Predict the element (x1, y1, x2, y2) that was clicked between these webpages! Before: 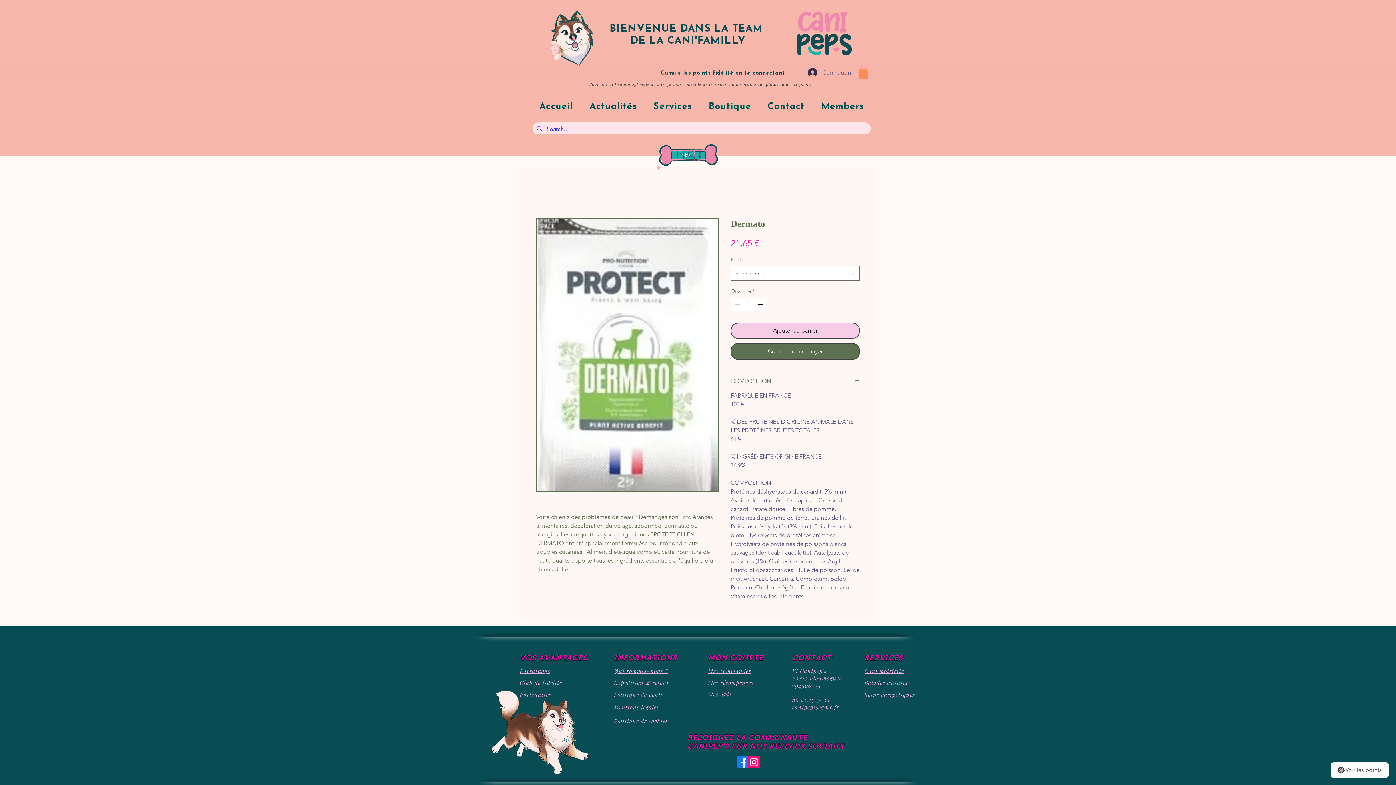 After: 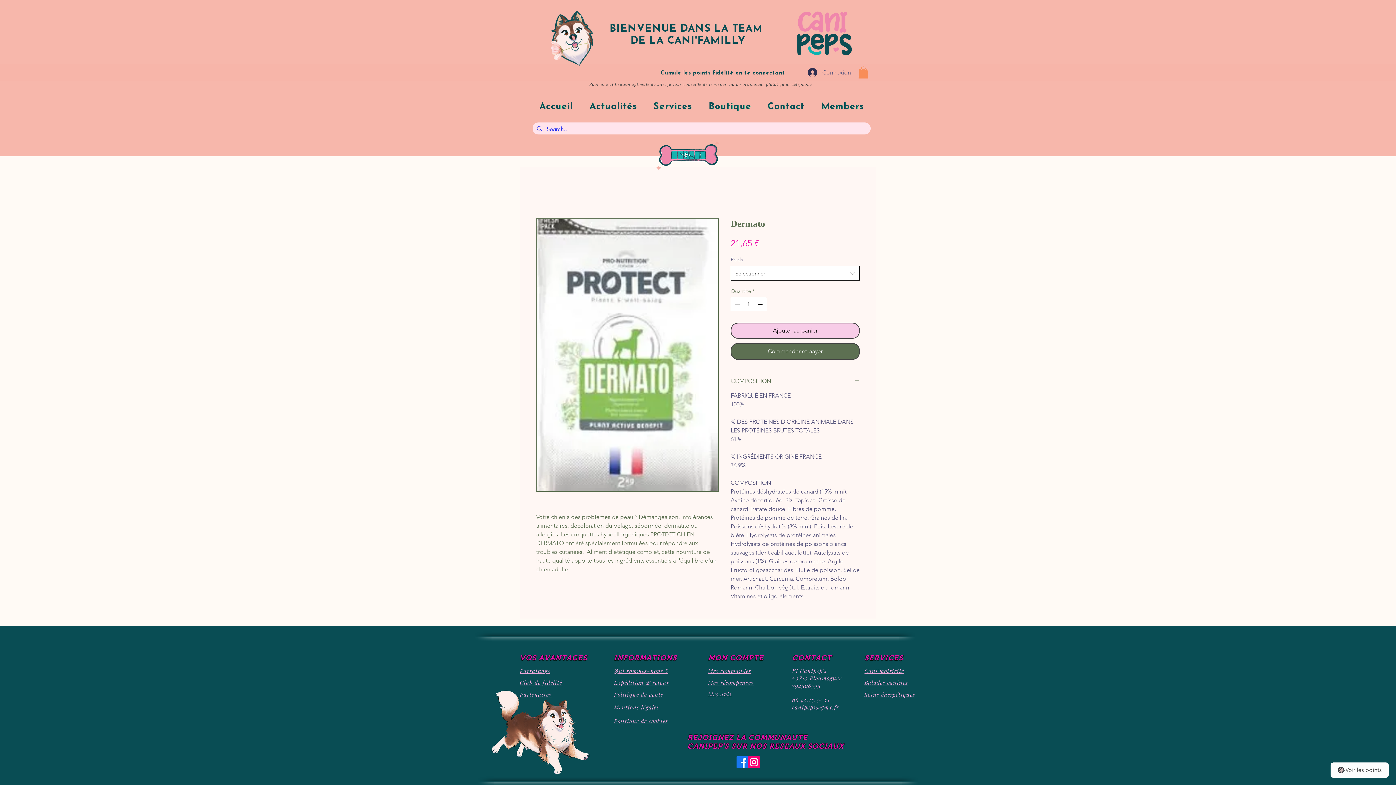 Action: label: Sélectionner bbox: (730, 266, 860, 280)